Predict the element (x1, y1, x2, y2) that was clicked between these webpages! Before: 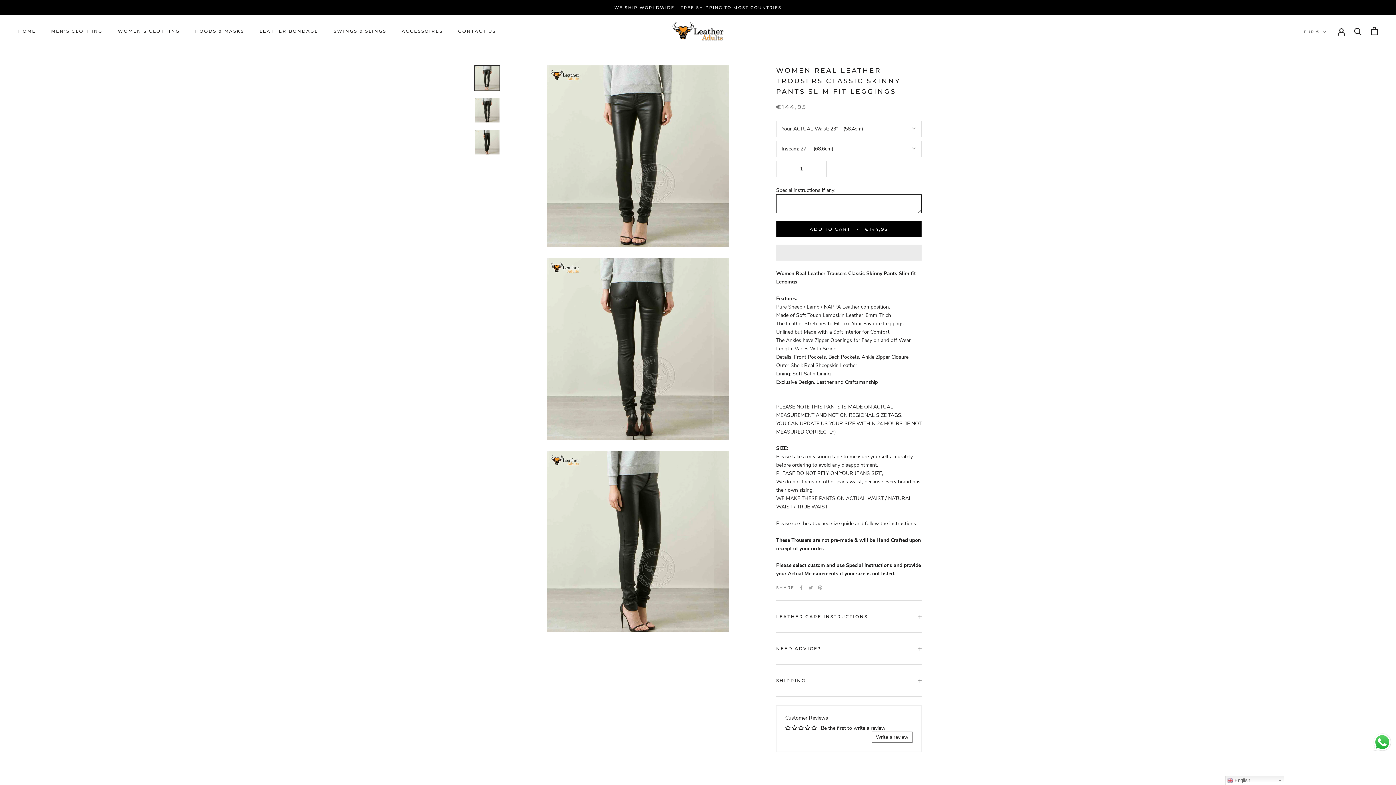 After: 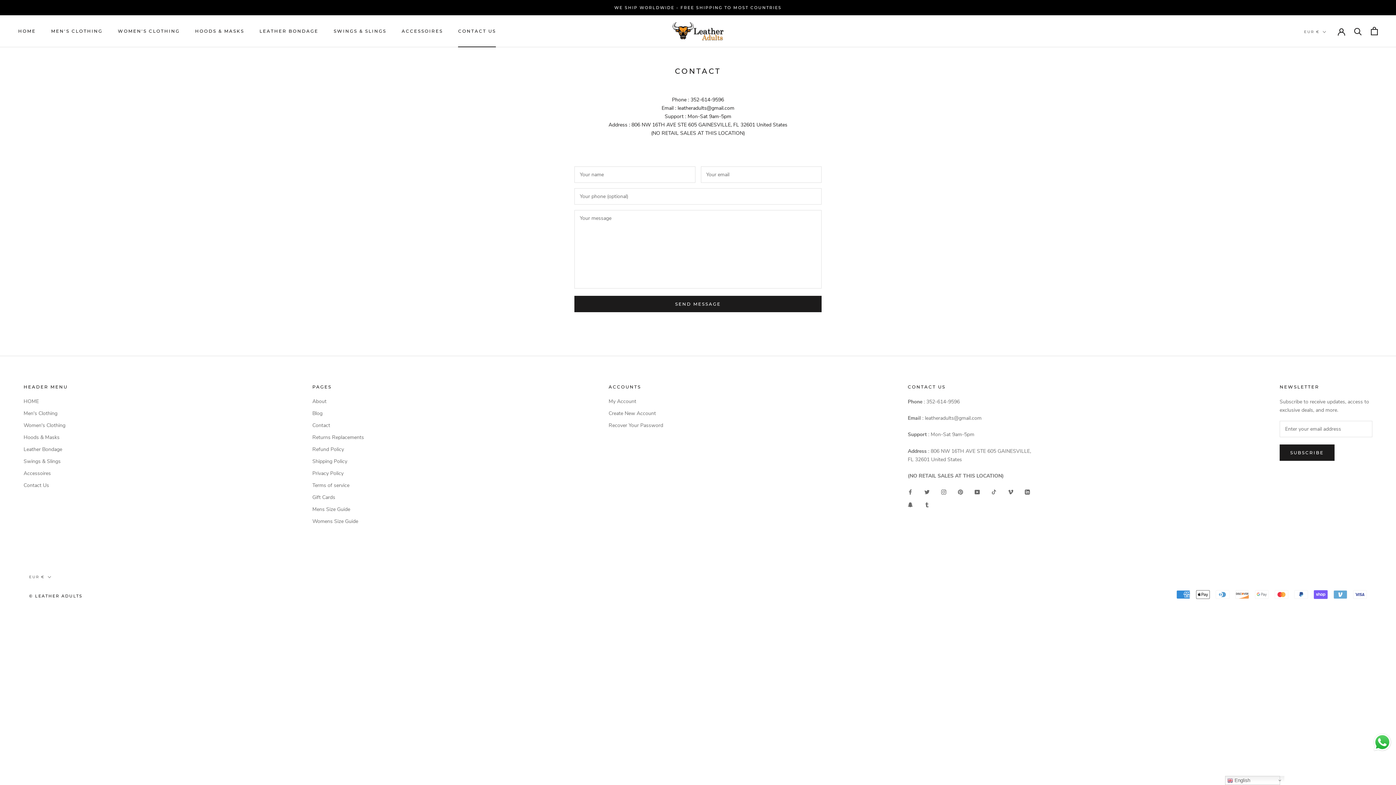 Action: bbox: (458, 28, 496, 33) label: CONTACT US
CONTACT US